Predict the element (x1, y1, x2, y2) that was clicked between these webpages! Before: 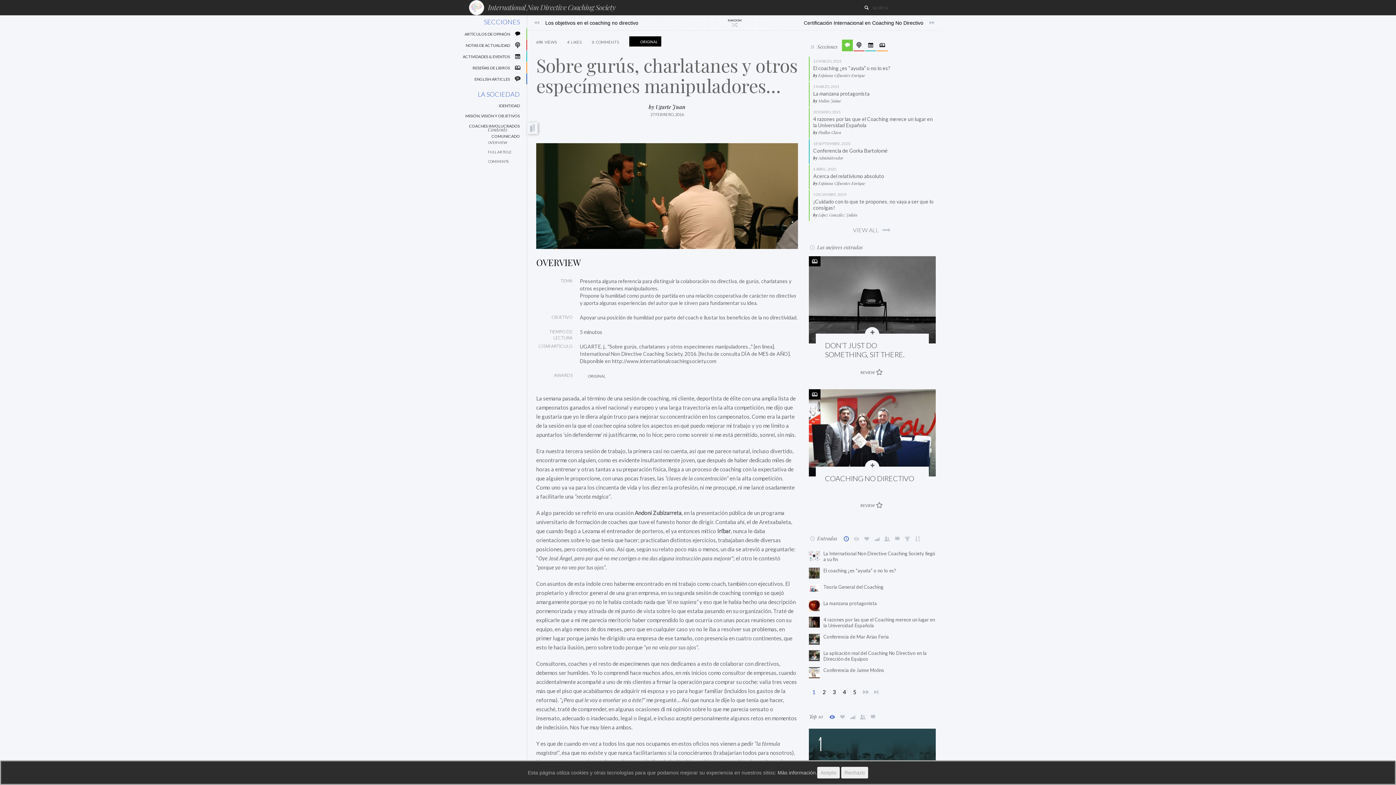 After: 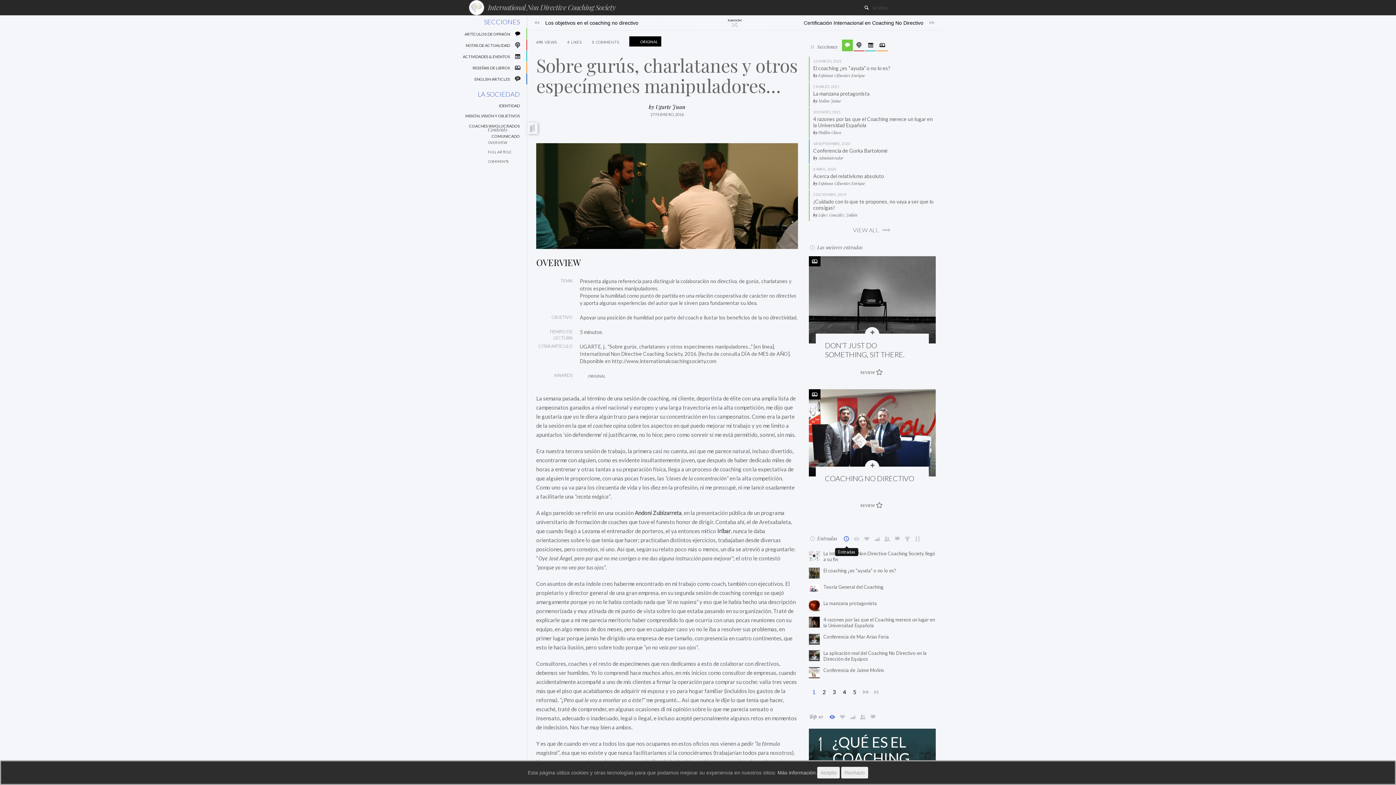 Action: bbox: (841, 531, 851, 545) label:  